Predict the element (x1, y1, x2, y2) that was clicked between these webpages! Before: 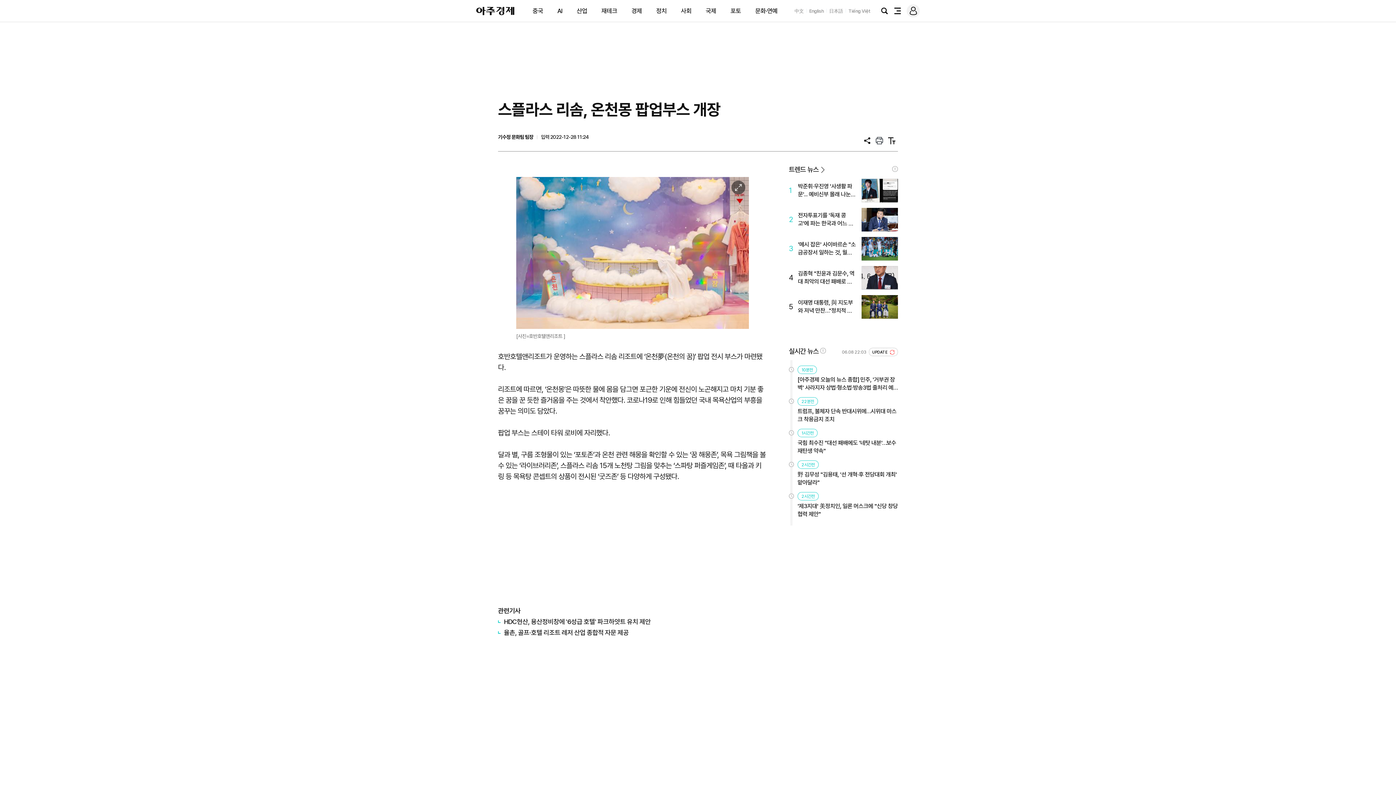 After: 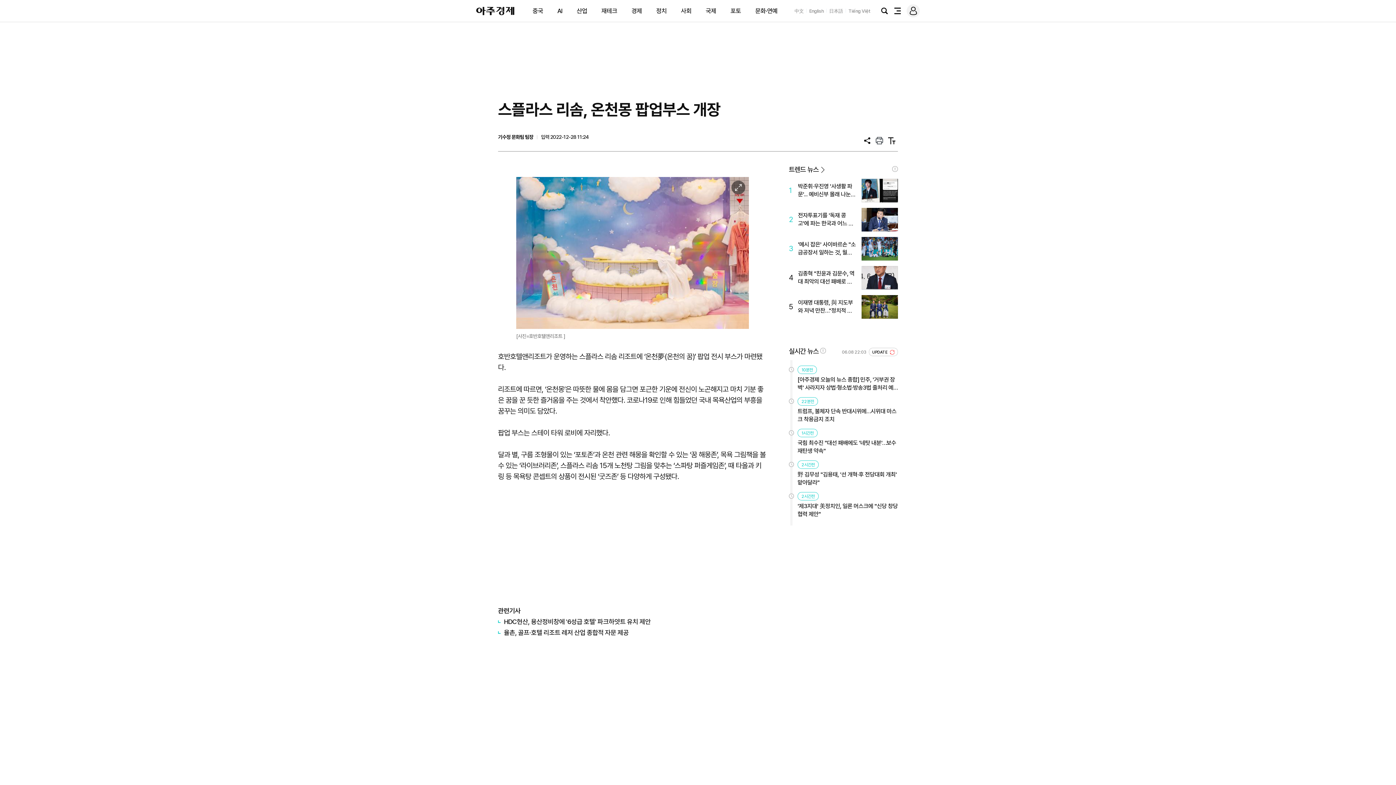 Action: label: 日本語 bbox: (829, 8, 843, 13)